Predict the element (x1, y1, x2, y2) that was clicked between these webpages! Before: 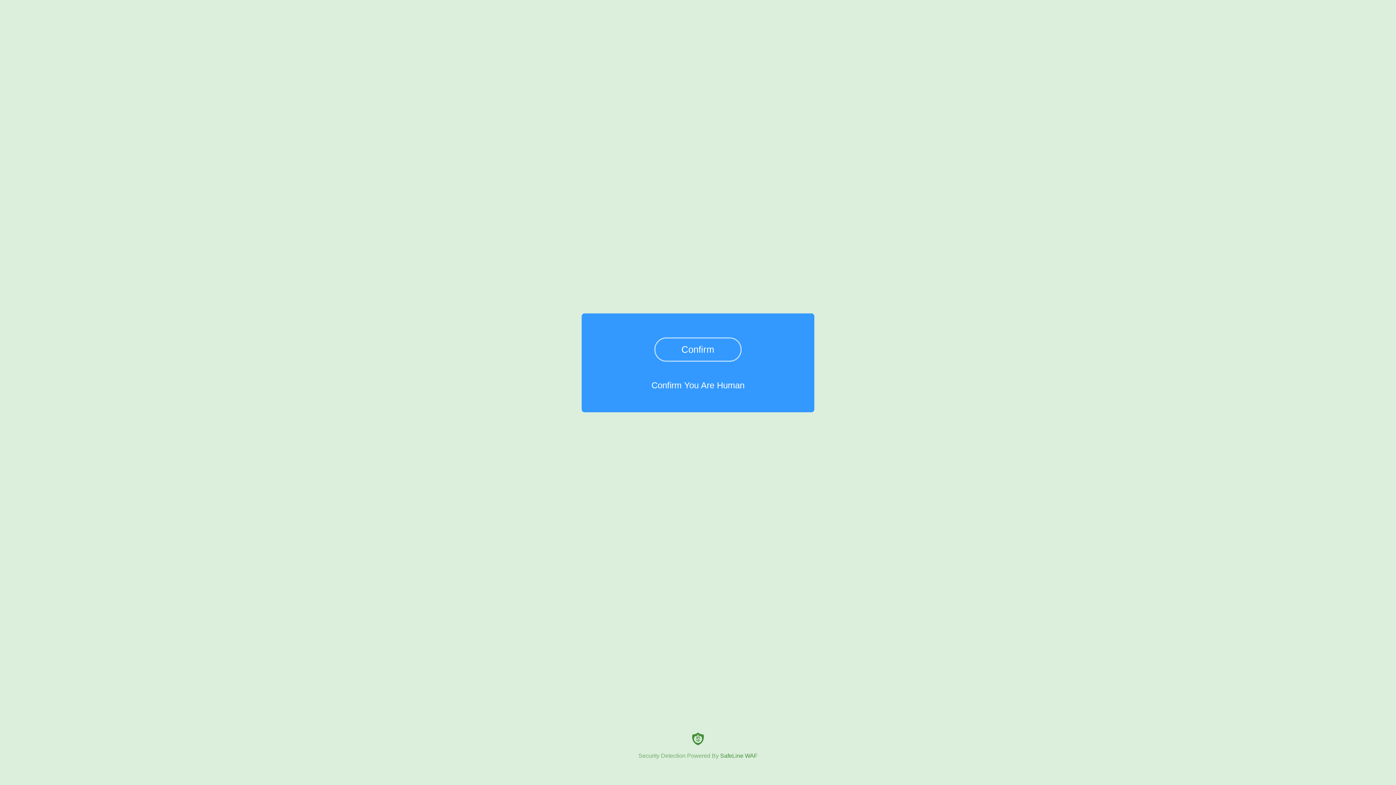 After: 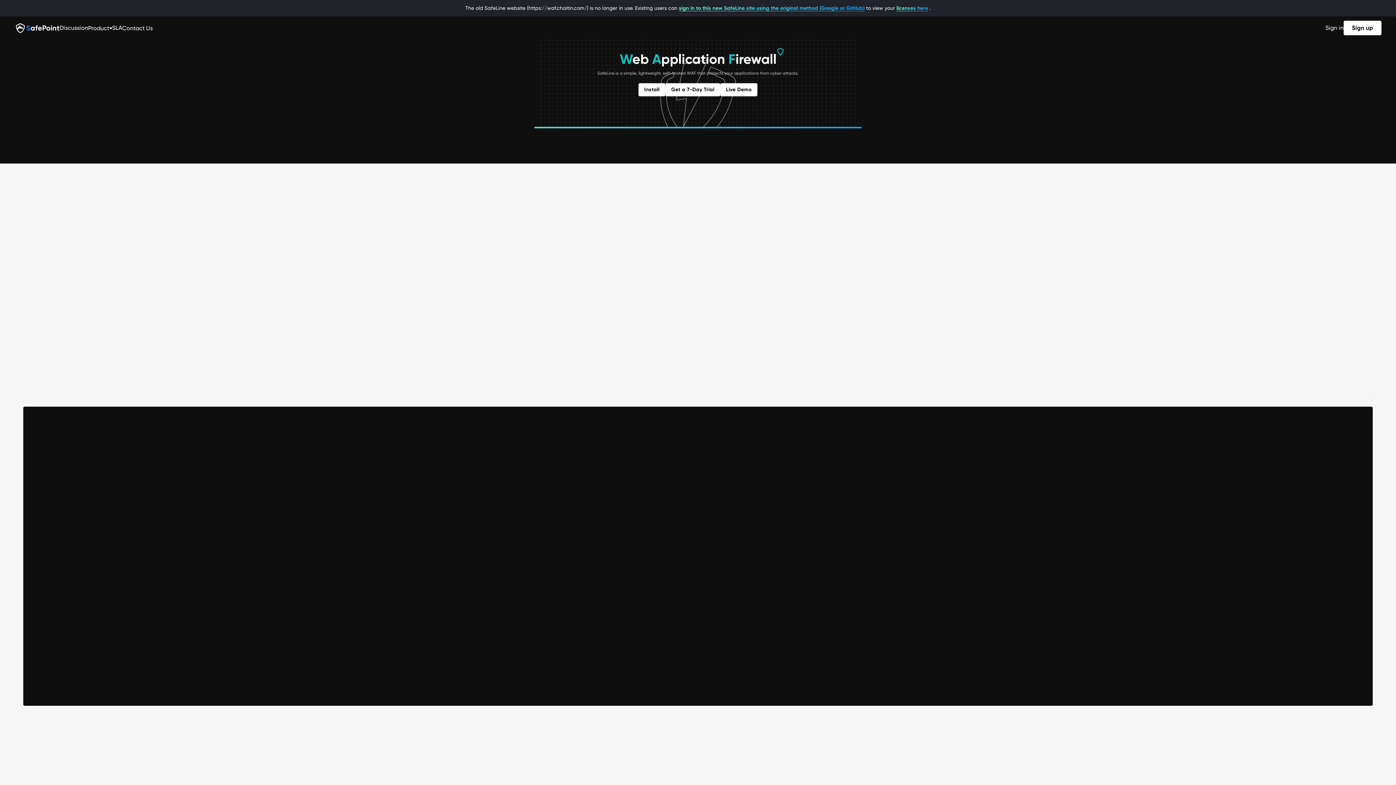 Action: label: Security Detection Powered By SafeLine WAF bbox: (0, 733, 1396, 759)